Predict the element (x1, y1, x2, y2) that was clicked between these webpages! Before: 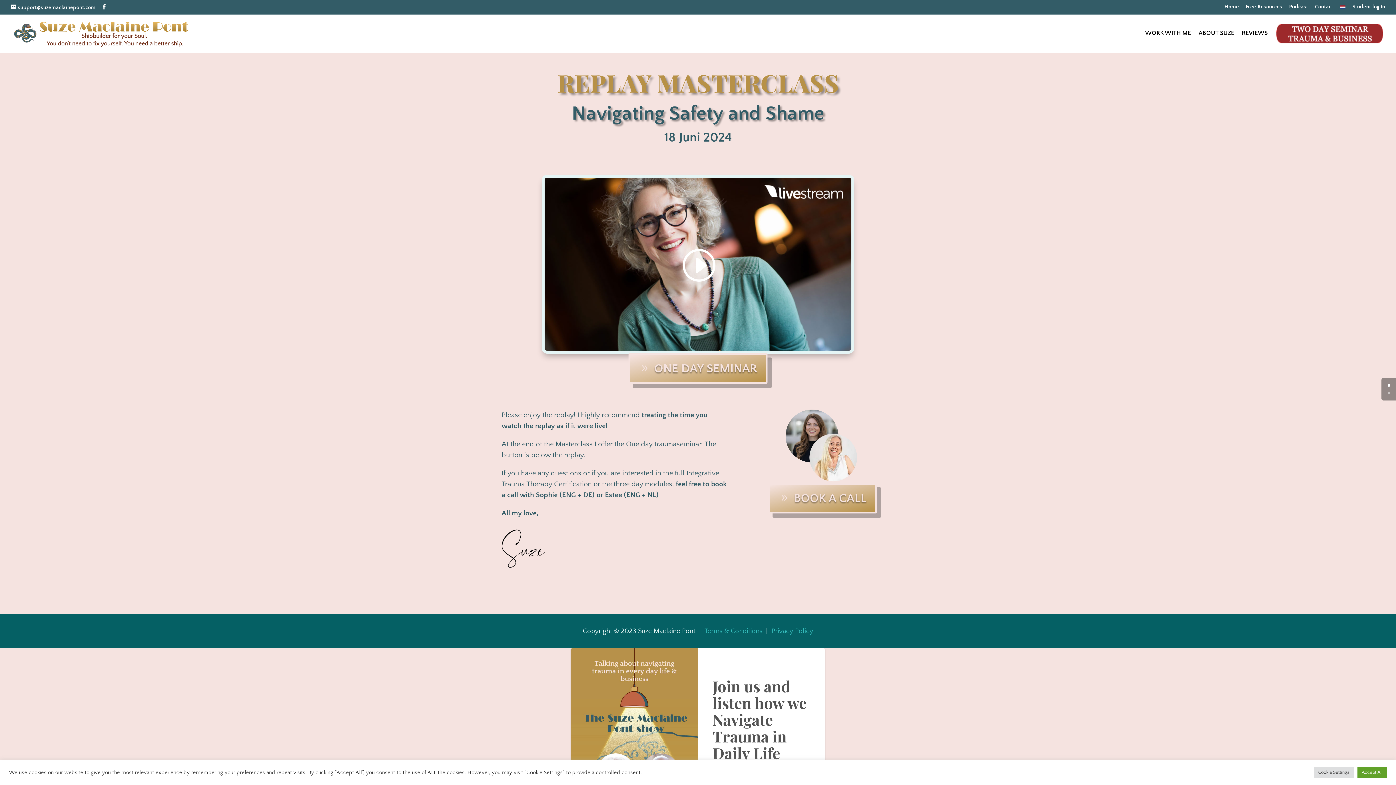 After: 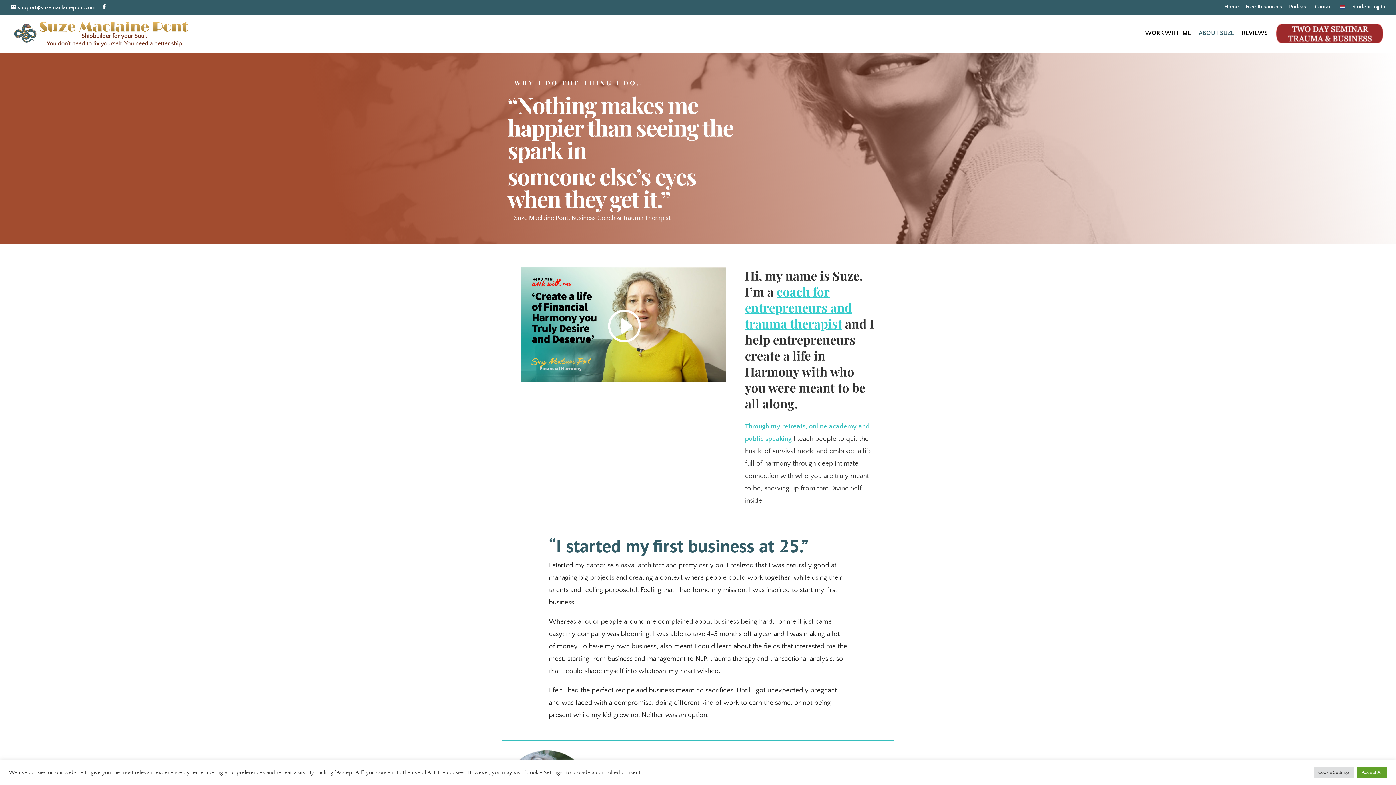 Action: bbox: (1198, 30, 1234, 41) label: ABOUT SUZE